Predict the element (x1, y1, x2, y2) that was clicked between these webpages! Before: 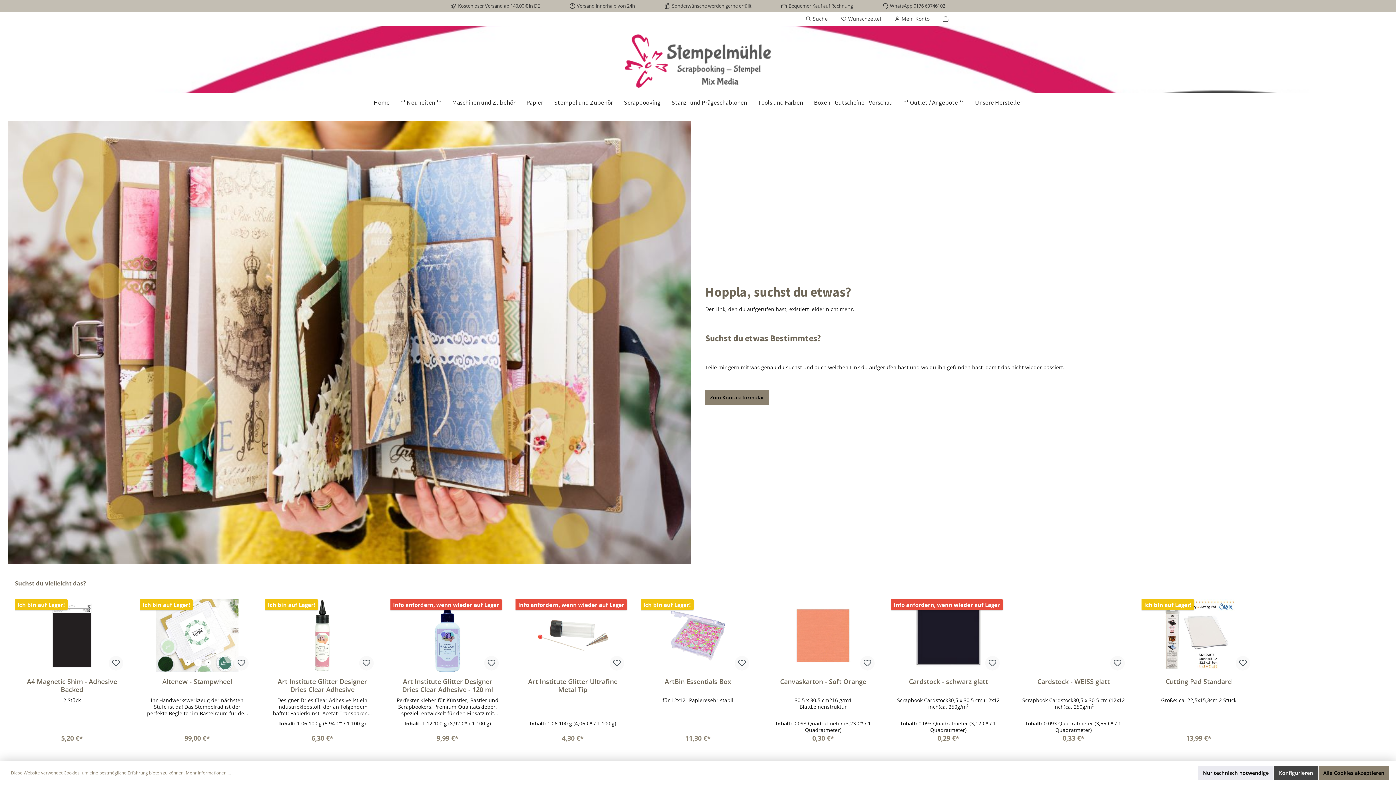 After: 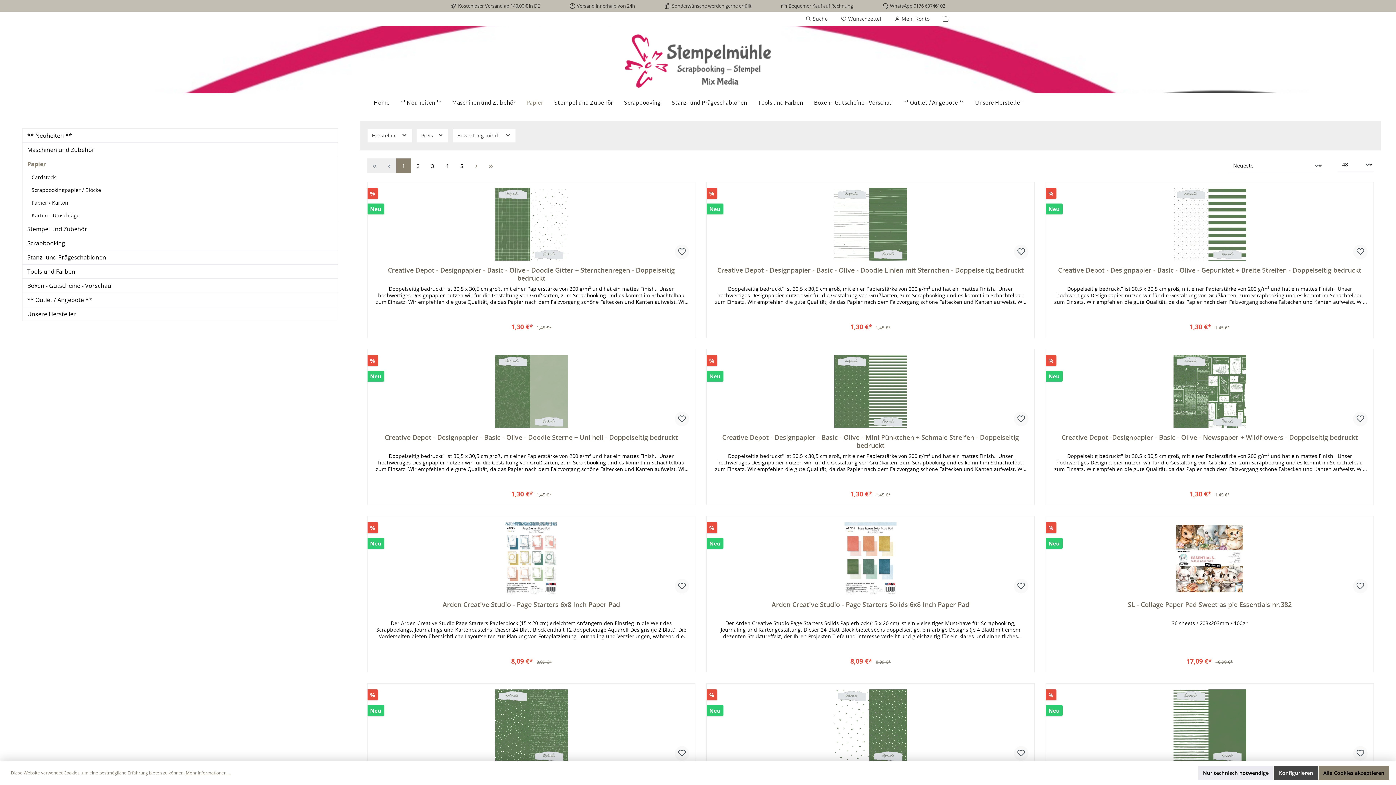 Action: label: Papier bbox: (521, 93, 548, 111)